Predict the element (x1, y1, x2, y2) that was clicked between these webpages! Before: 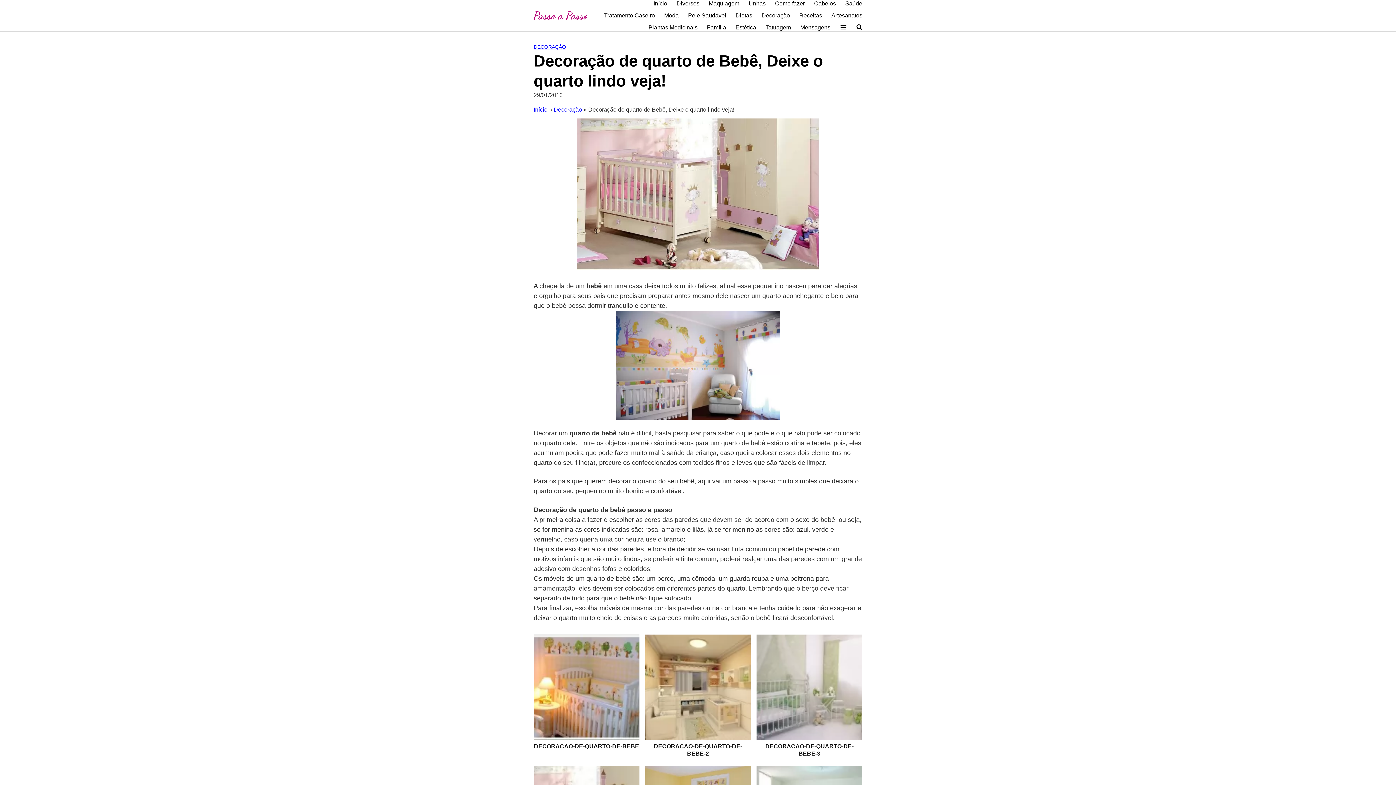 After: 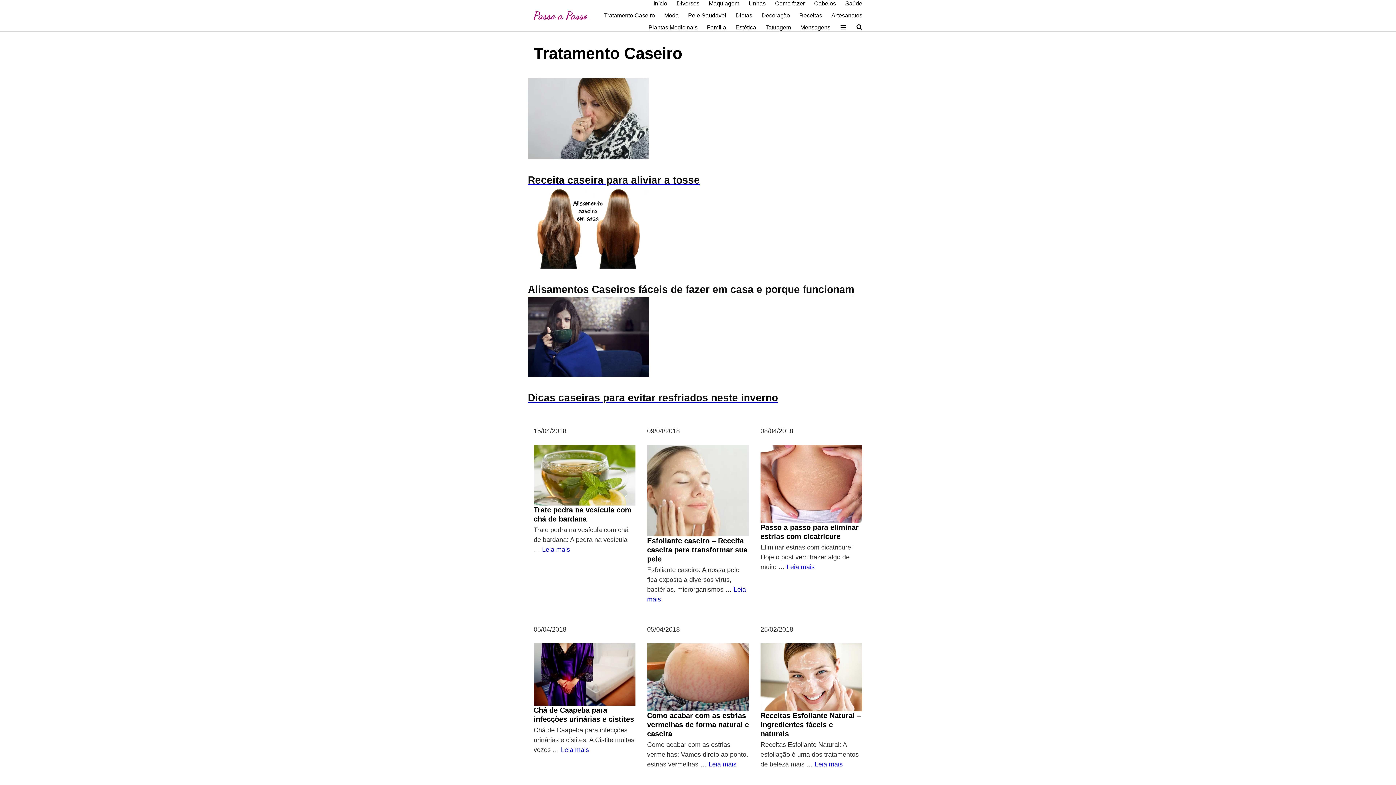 Action: label: Tratamento Caseiro bbox: (604, 11, 655, 19)